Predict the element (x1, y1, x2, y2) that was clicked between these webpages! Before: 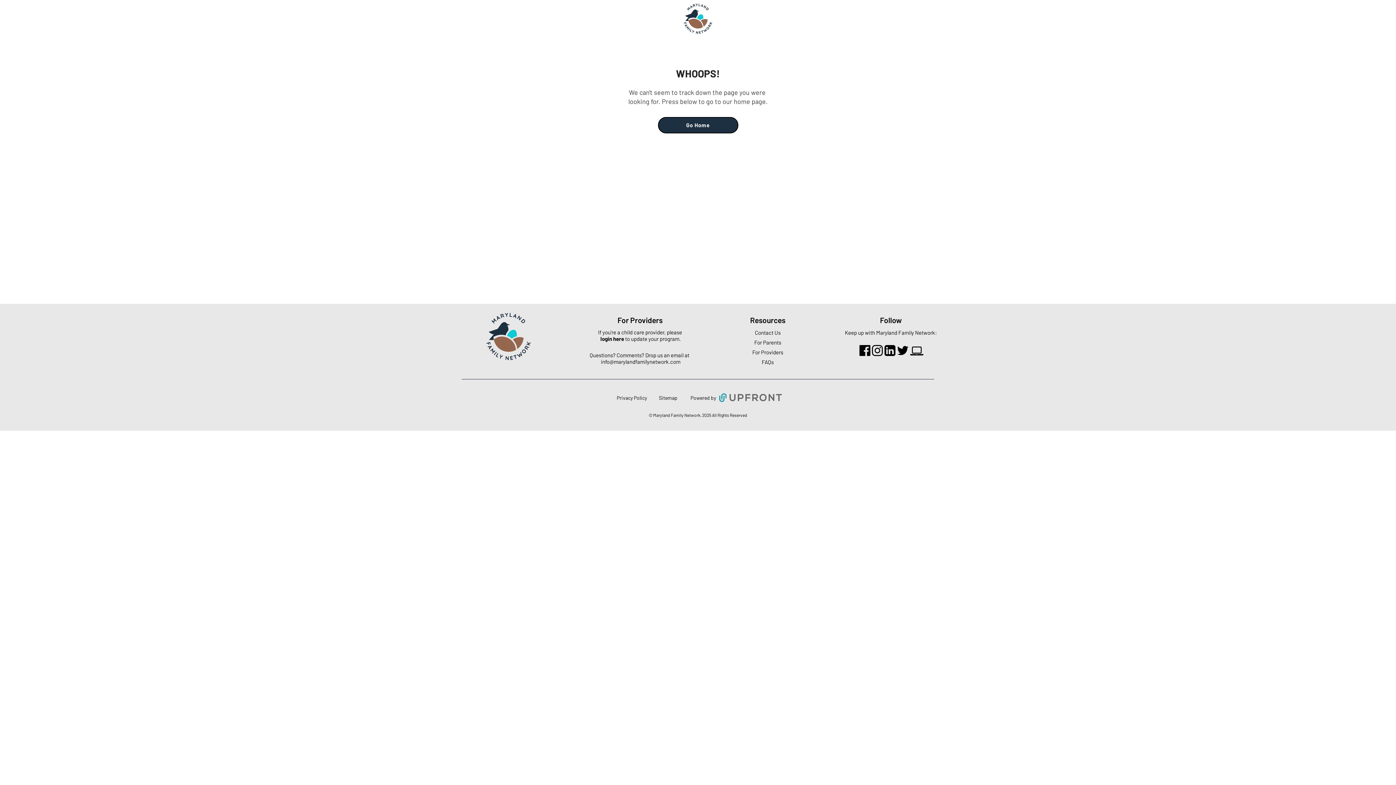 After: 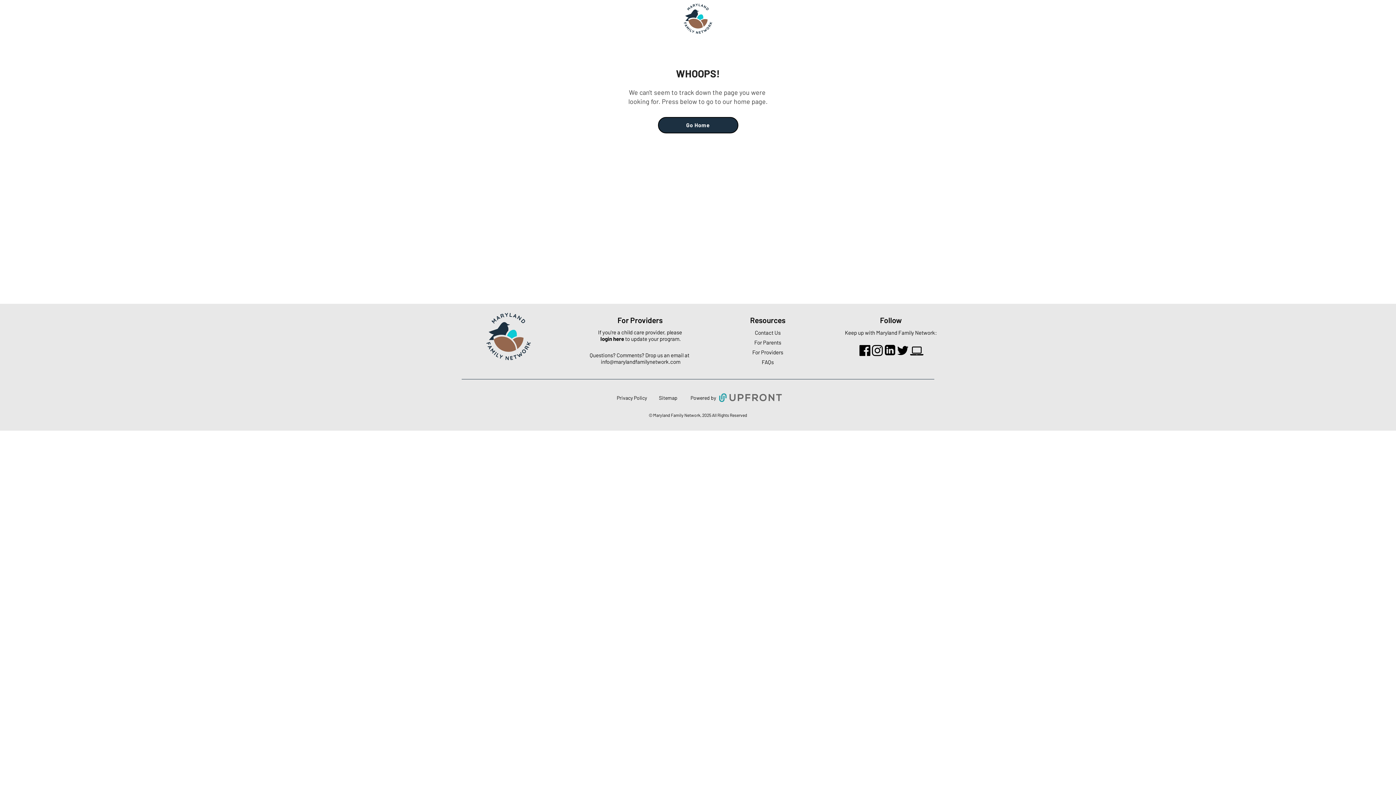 Action: bbox: (883, 344, 896, 356)